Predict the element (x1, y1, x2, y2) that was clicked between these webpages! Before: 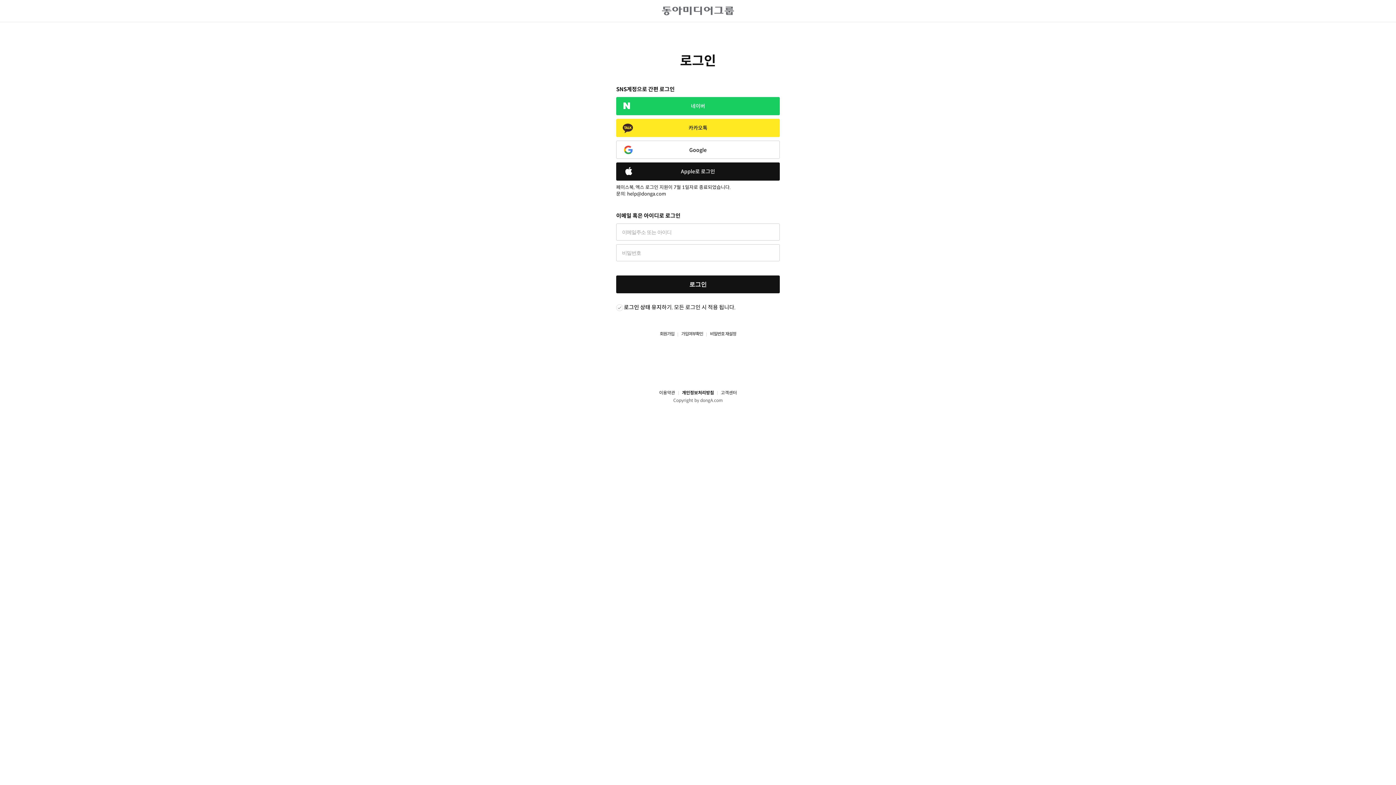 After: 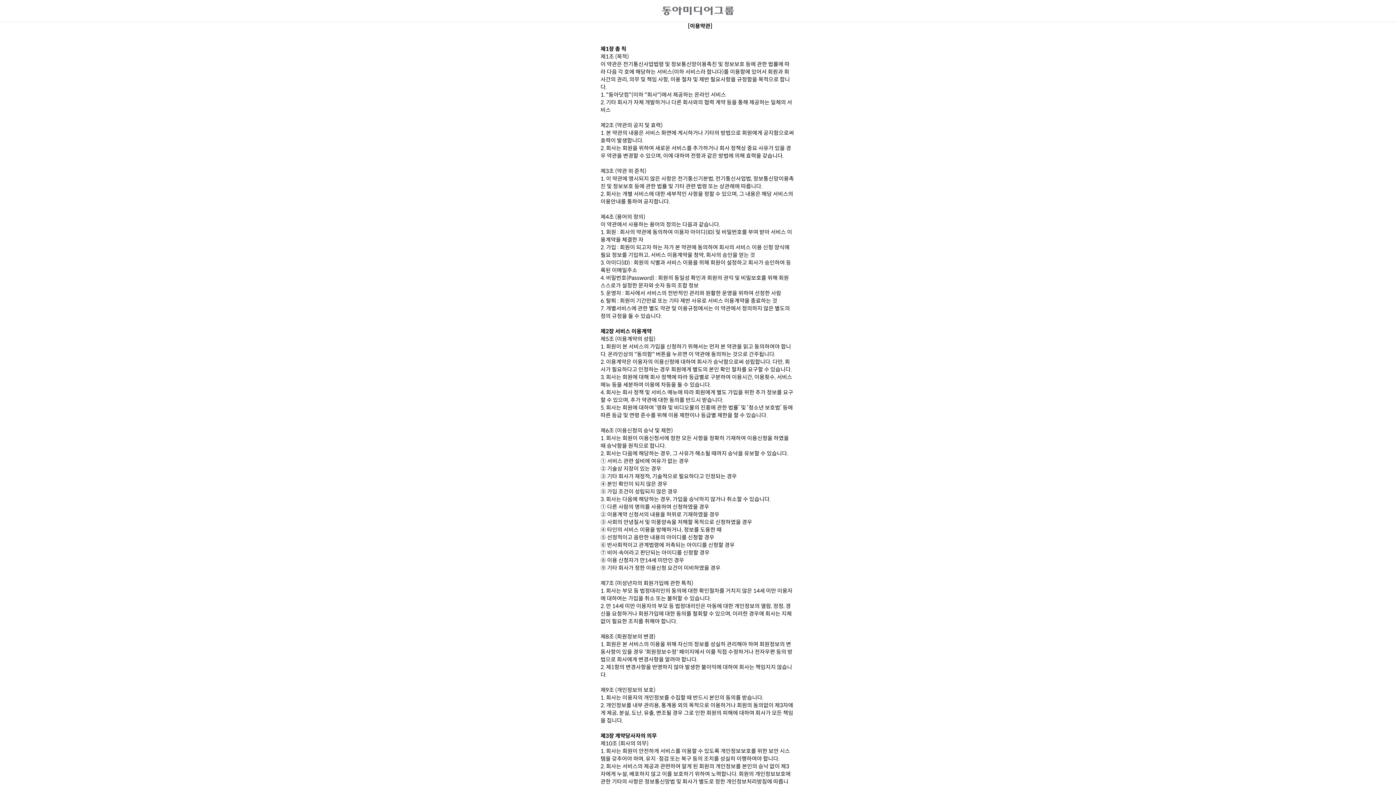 Action: bbox: (659, 390, 675, 396) label: 이용약관